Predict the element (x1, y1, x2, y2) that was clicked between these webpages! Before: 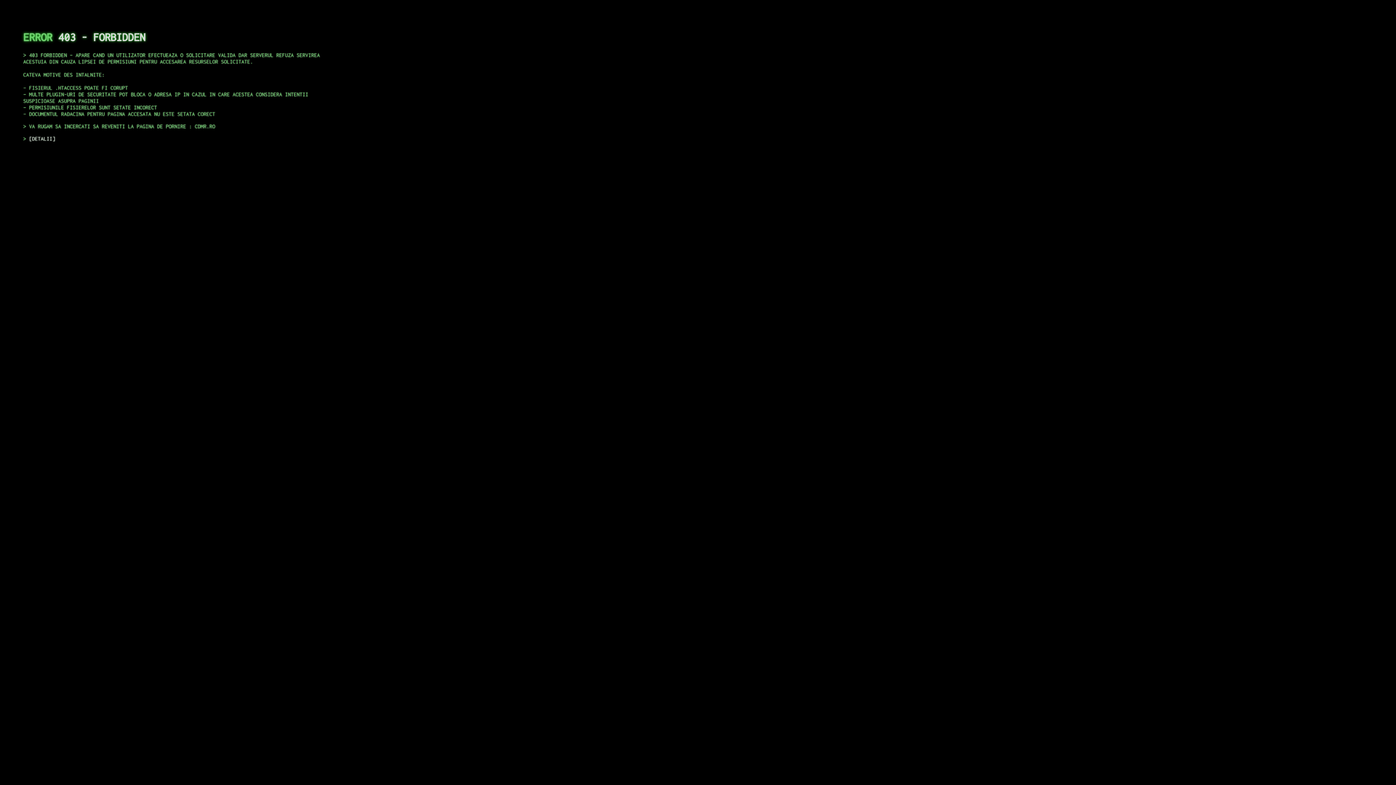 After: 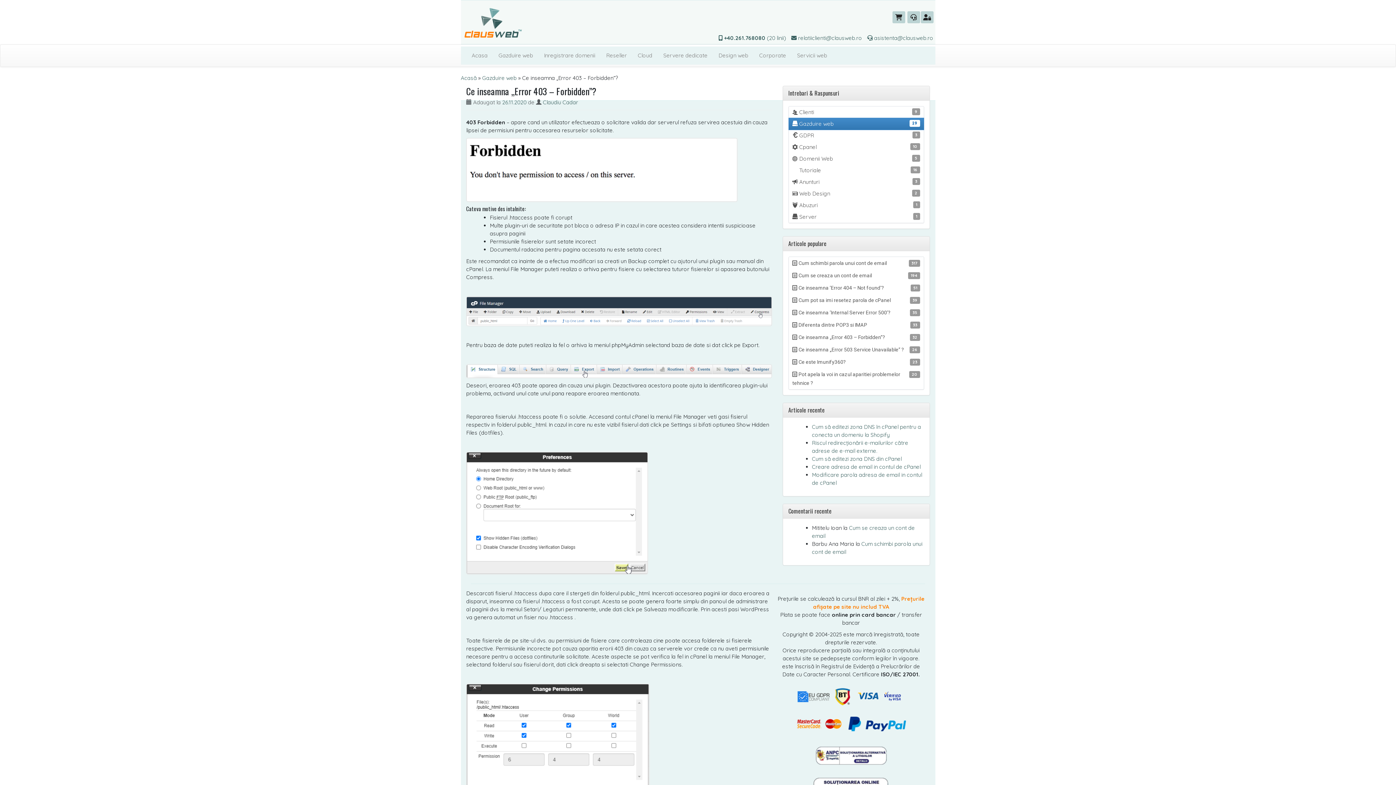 Action: label: DETALII bbox: (29, 135, 55, 141)